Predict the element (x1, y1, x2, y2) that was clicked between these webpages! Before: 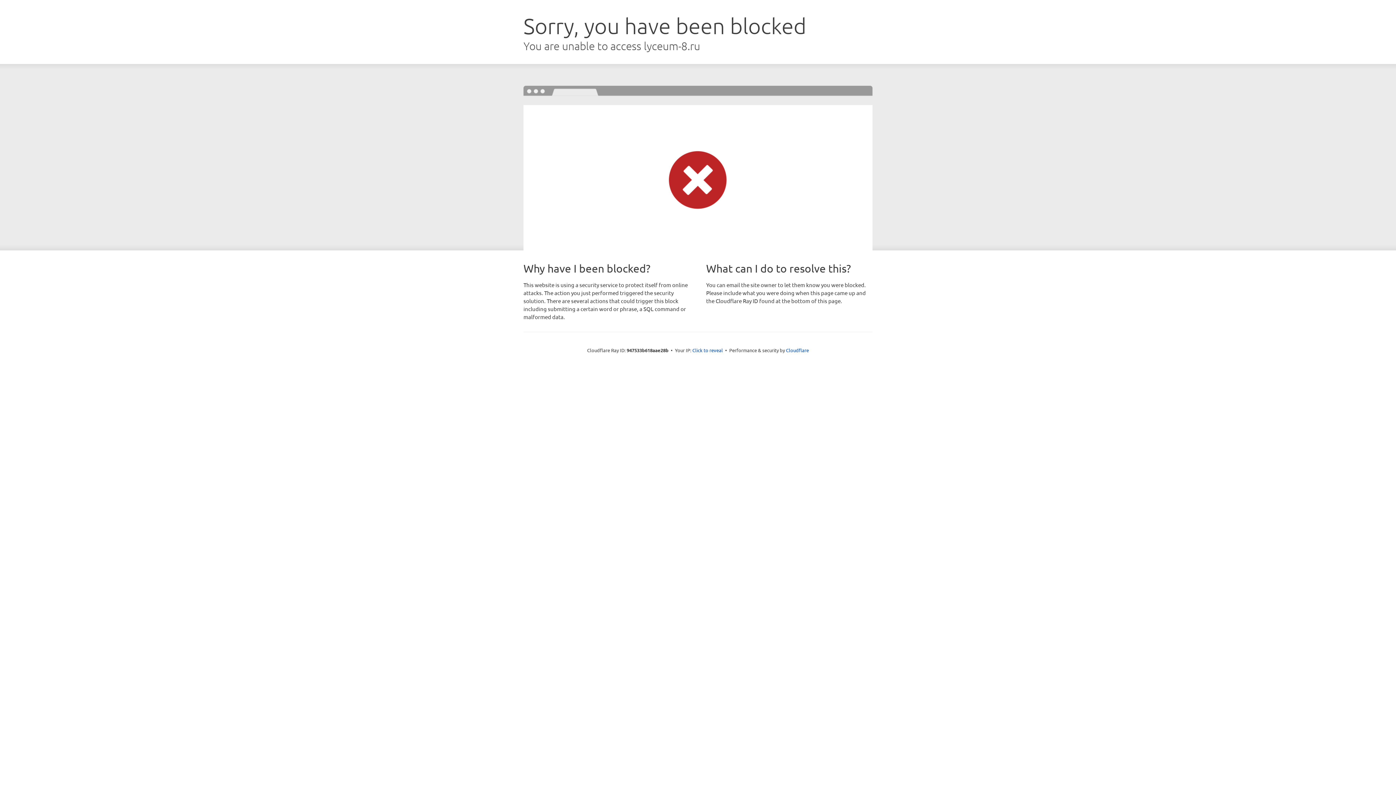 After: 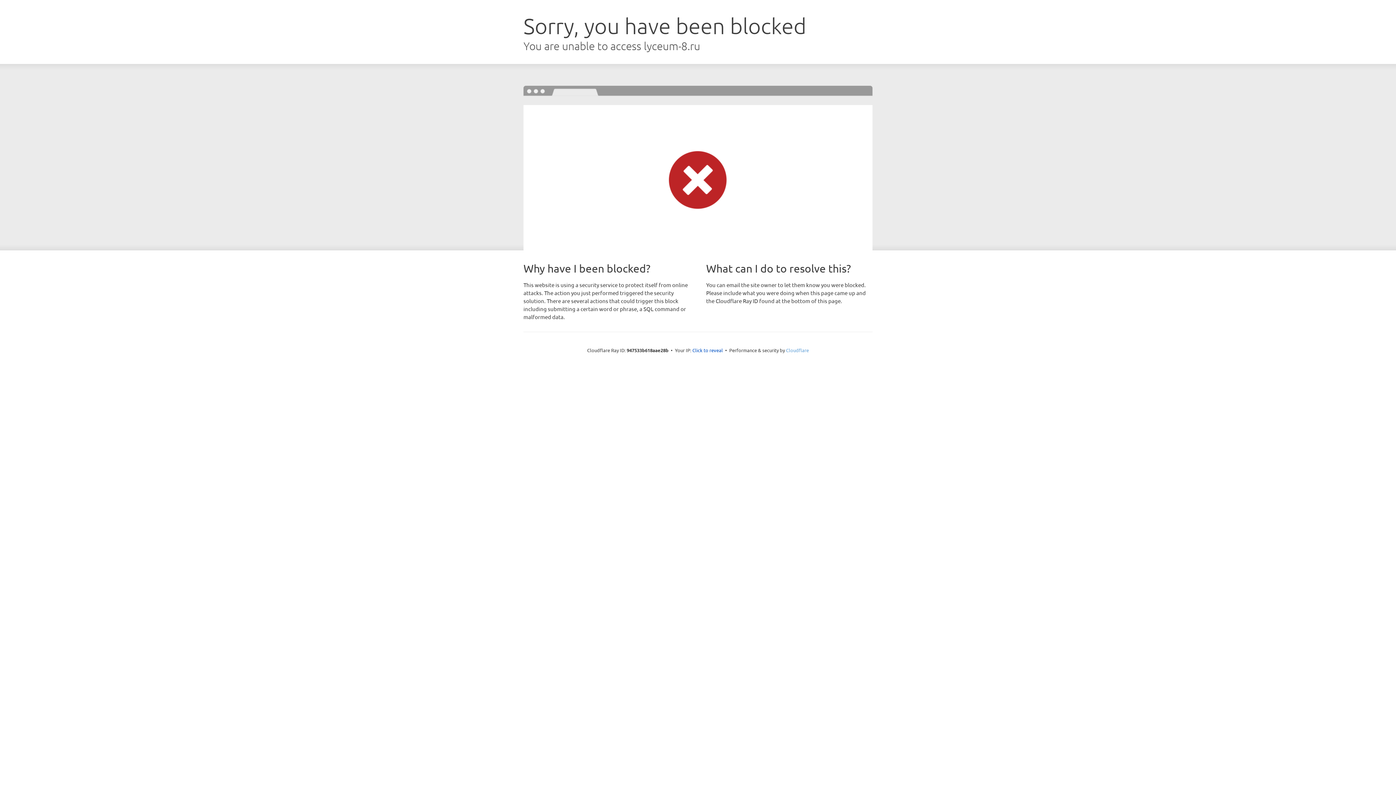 Action: bbox: (786, 347, 809, 353) label: Cloudflare